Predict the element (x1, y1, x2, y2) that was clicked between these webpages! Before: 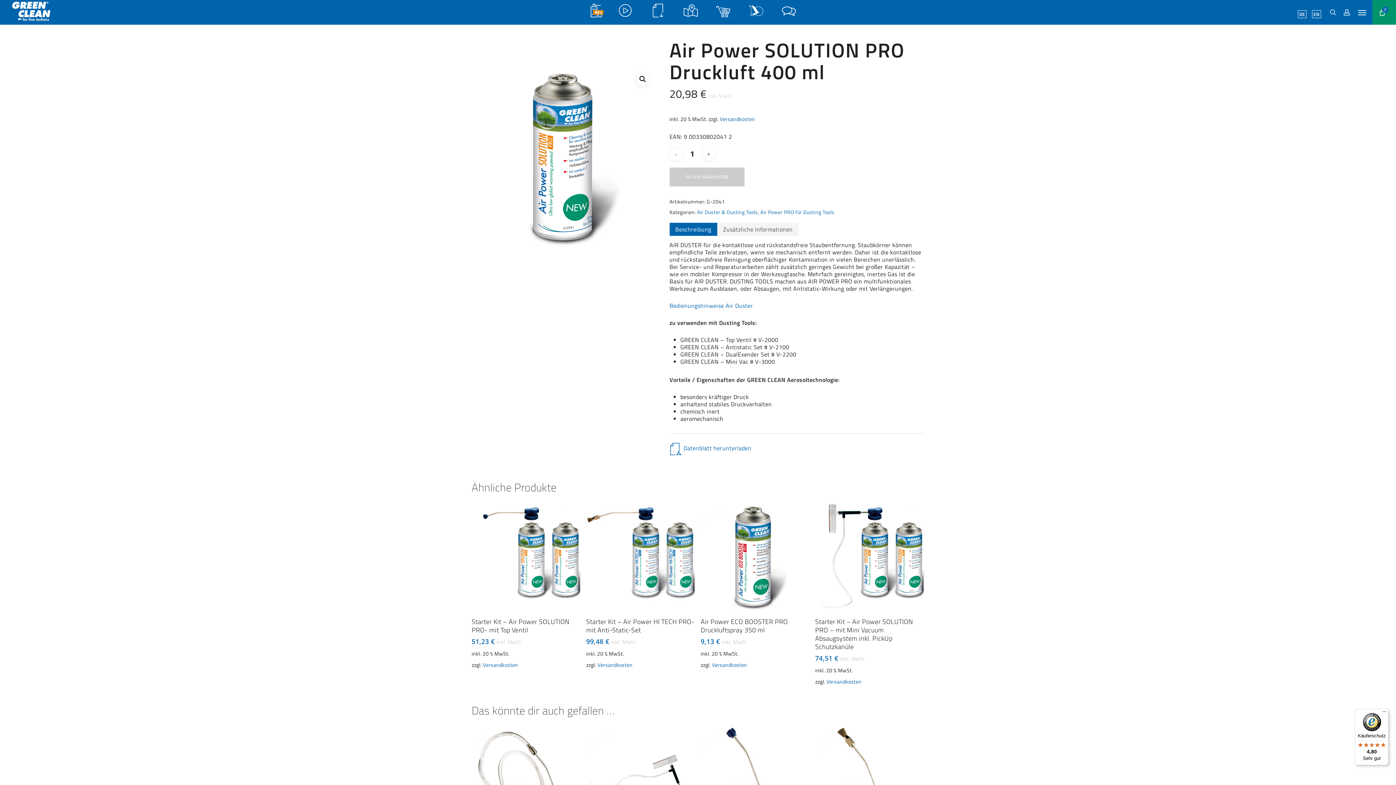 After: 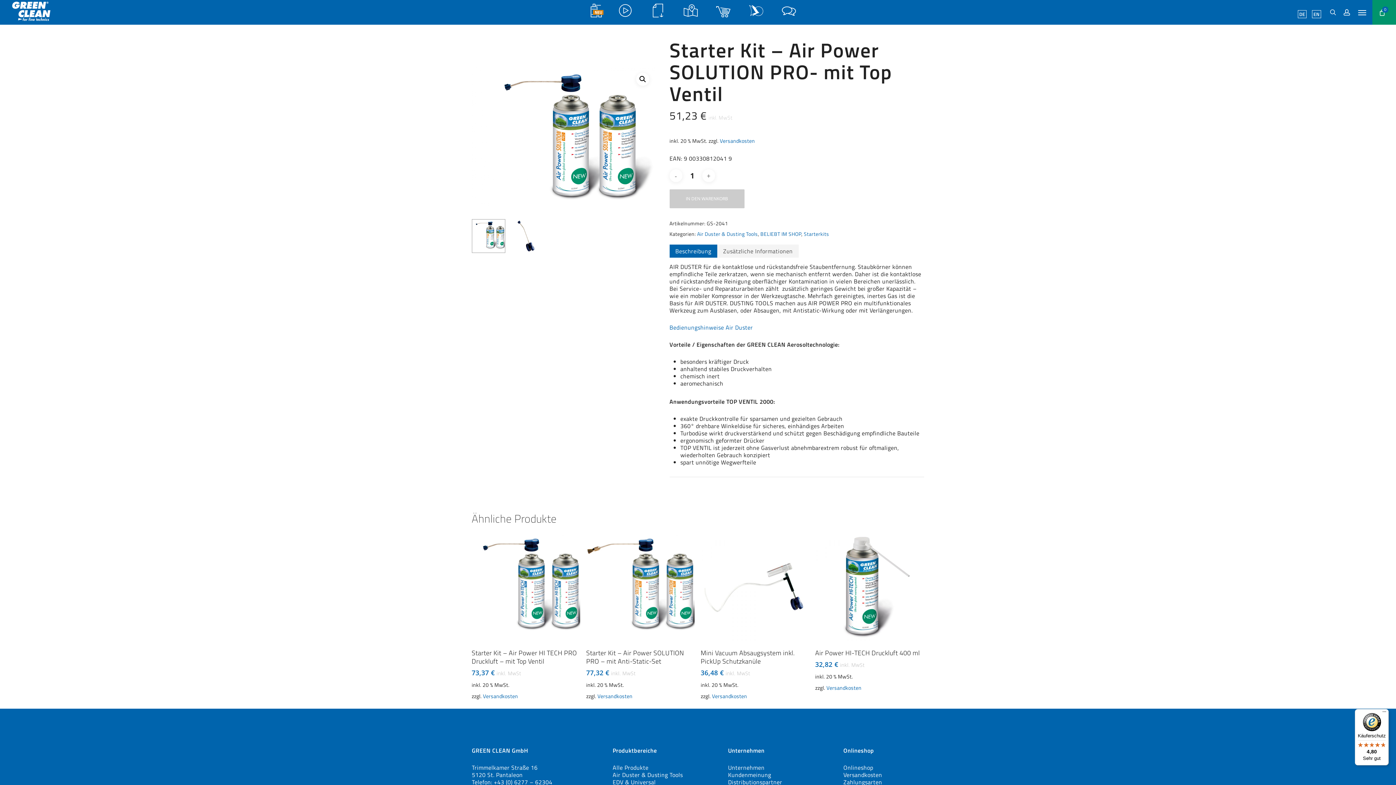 Action: label: Starter Kit - Air Power SOLUTION PRO- mit Top Ventil bbox: (471, 502, 580, 610)